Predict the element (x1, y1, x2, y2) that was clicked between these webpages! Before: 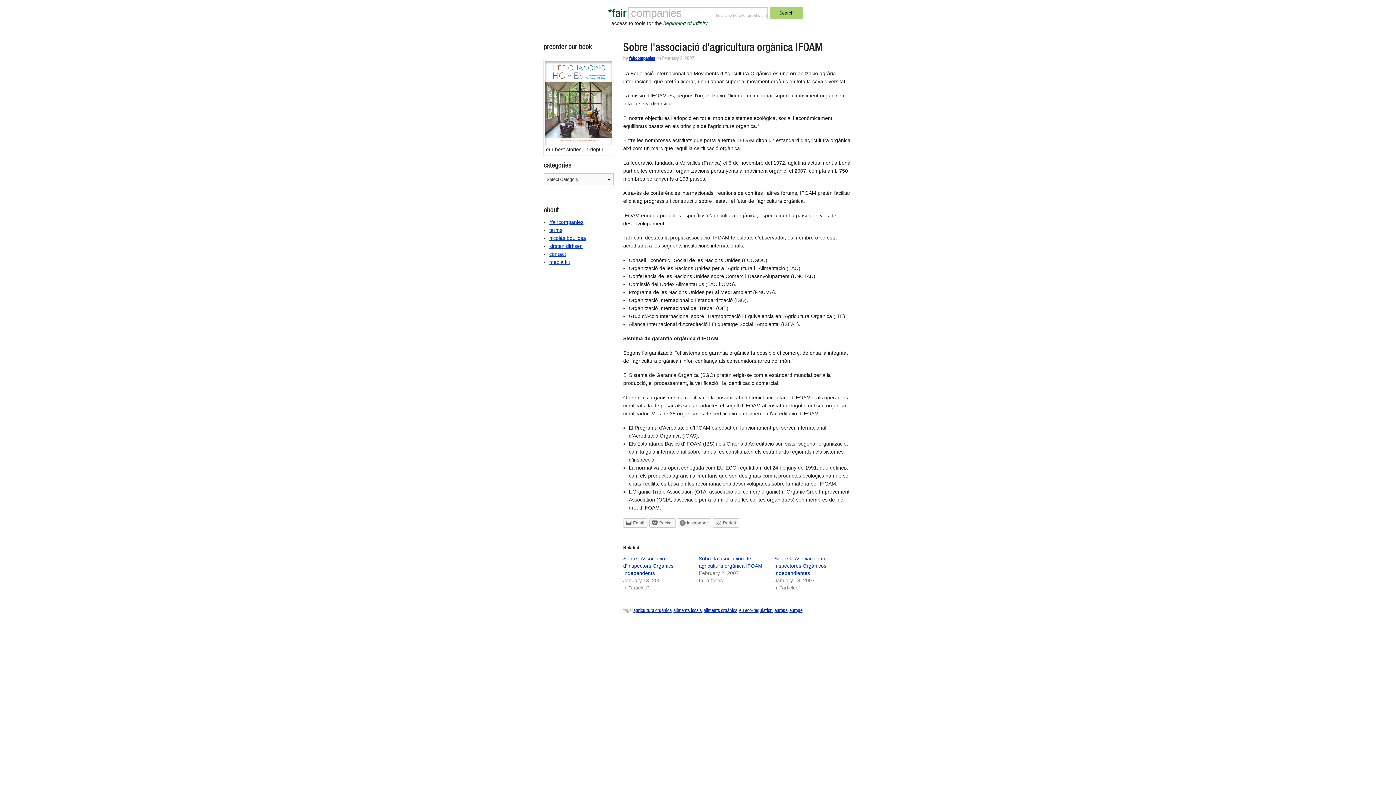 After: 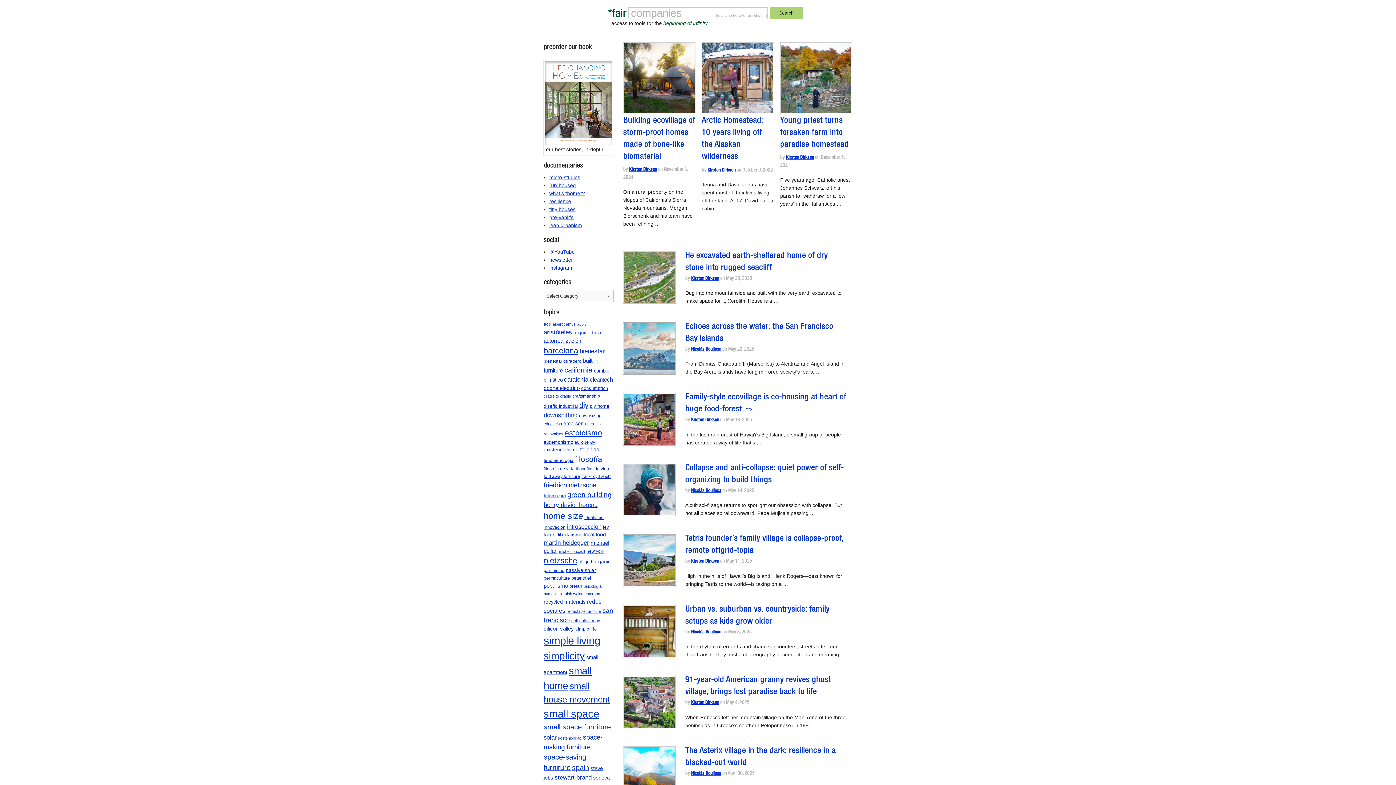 Action: label: *fair bbox: (608, 8, 626, 21)